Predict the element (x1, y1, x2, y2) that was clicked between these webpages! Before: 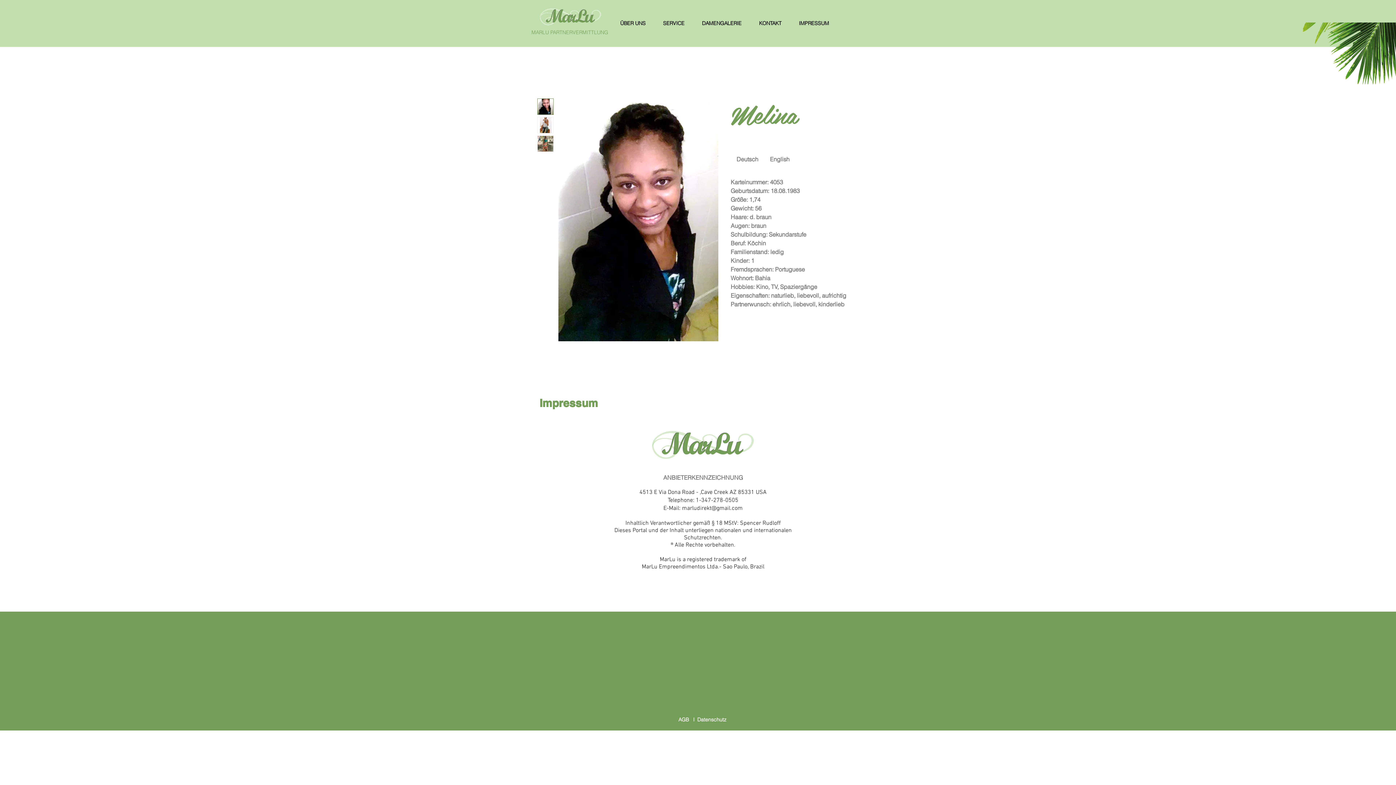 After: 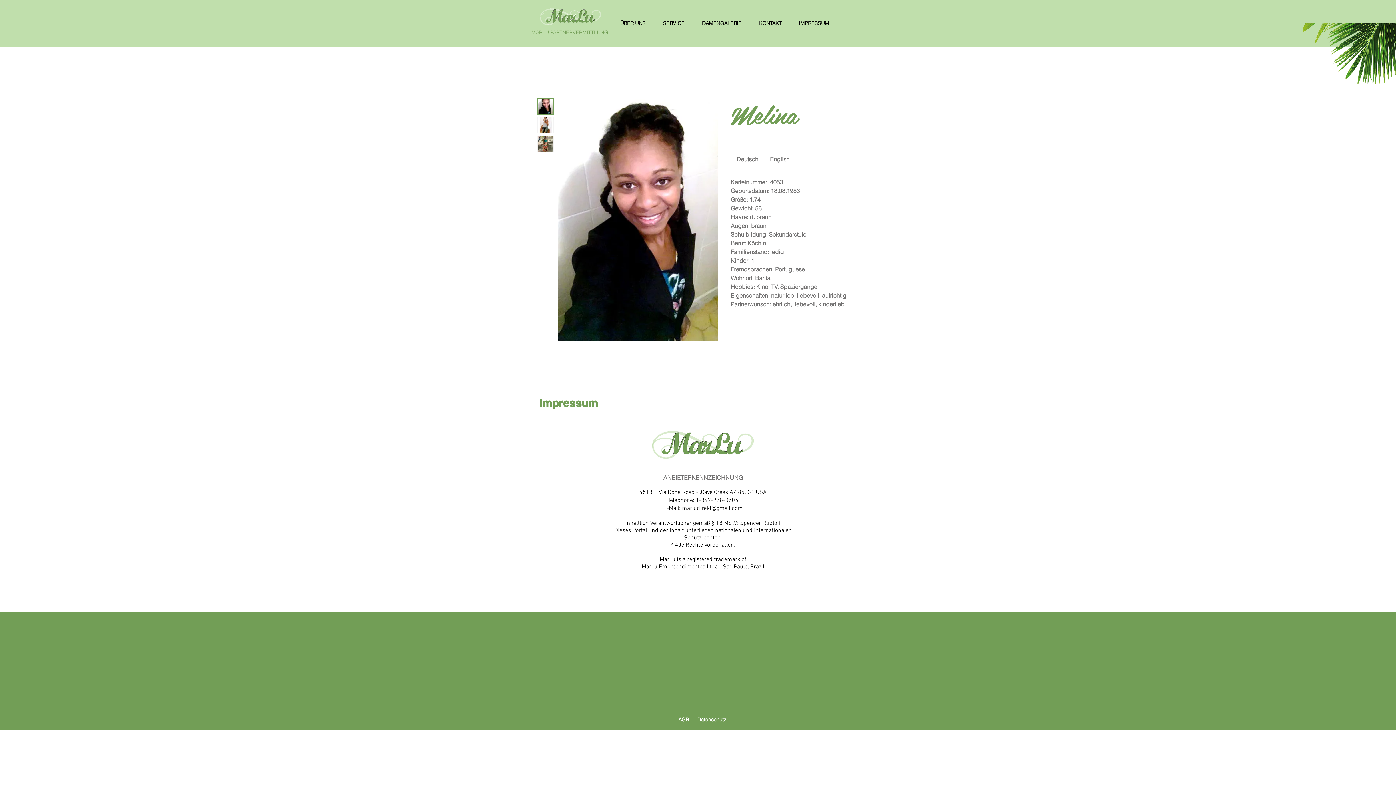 Action: bbox: (537, 98, 553, 114)